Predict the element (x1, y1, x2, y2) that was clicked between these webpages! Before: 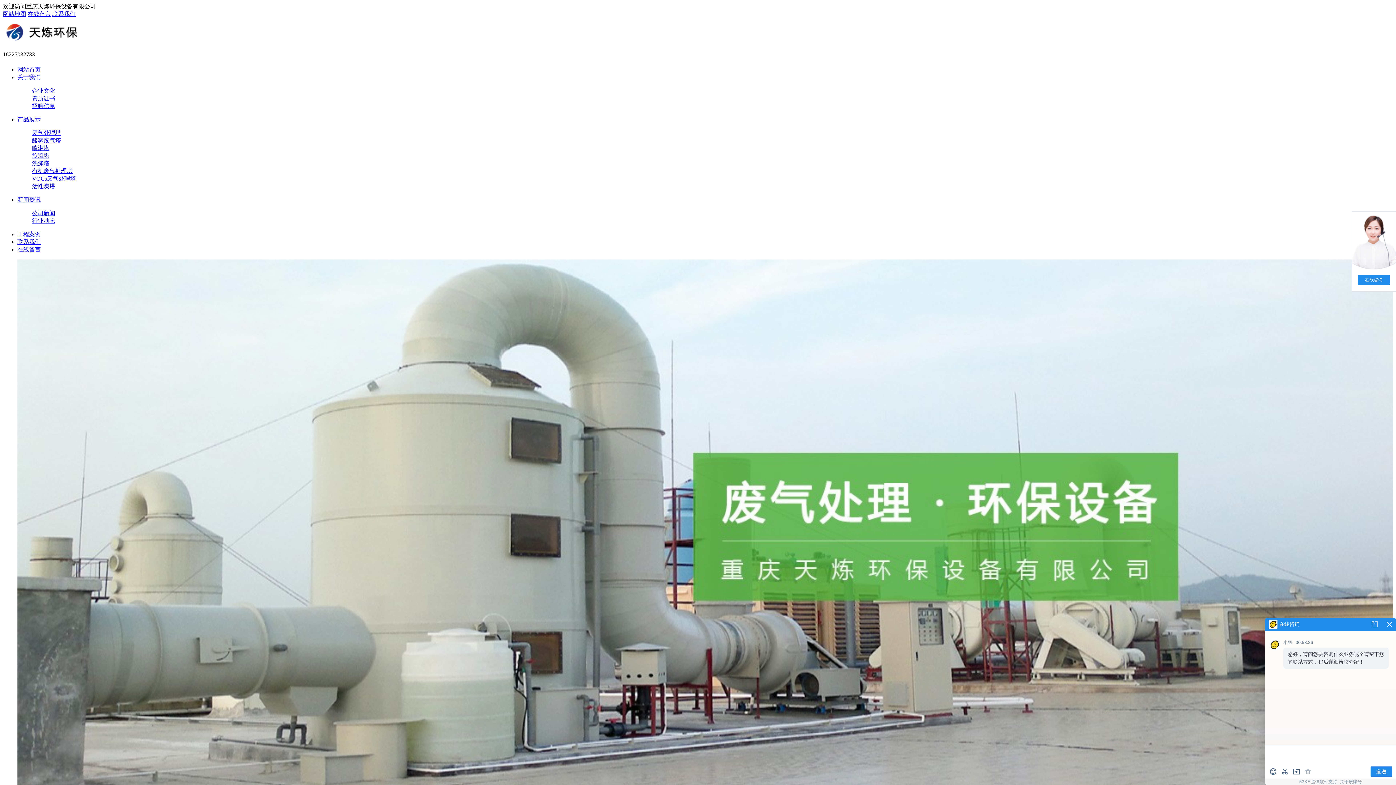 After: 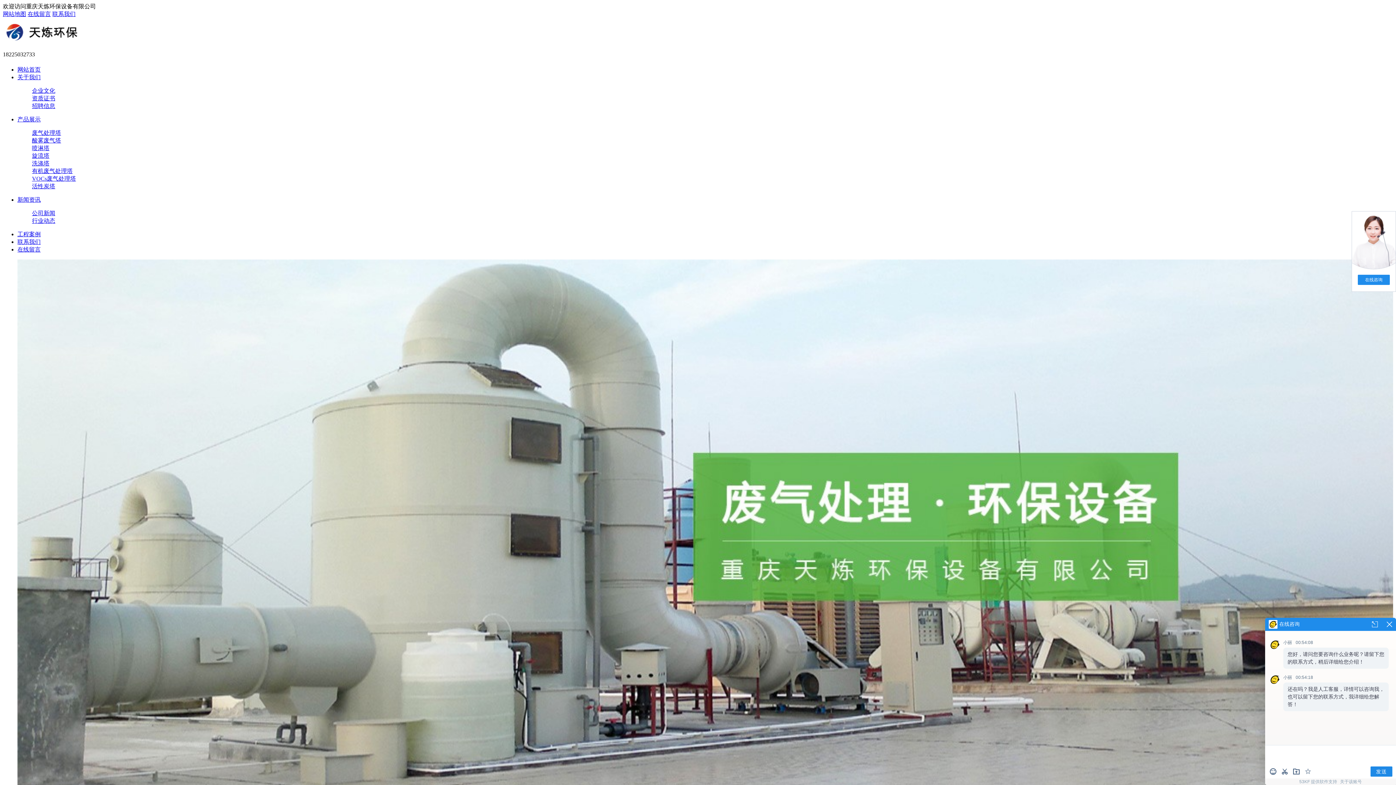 Action: bbox: (2, 37, 199, 44)